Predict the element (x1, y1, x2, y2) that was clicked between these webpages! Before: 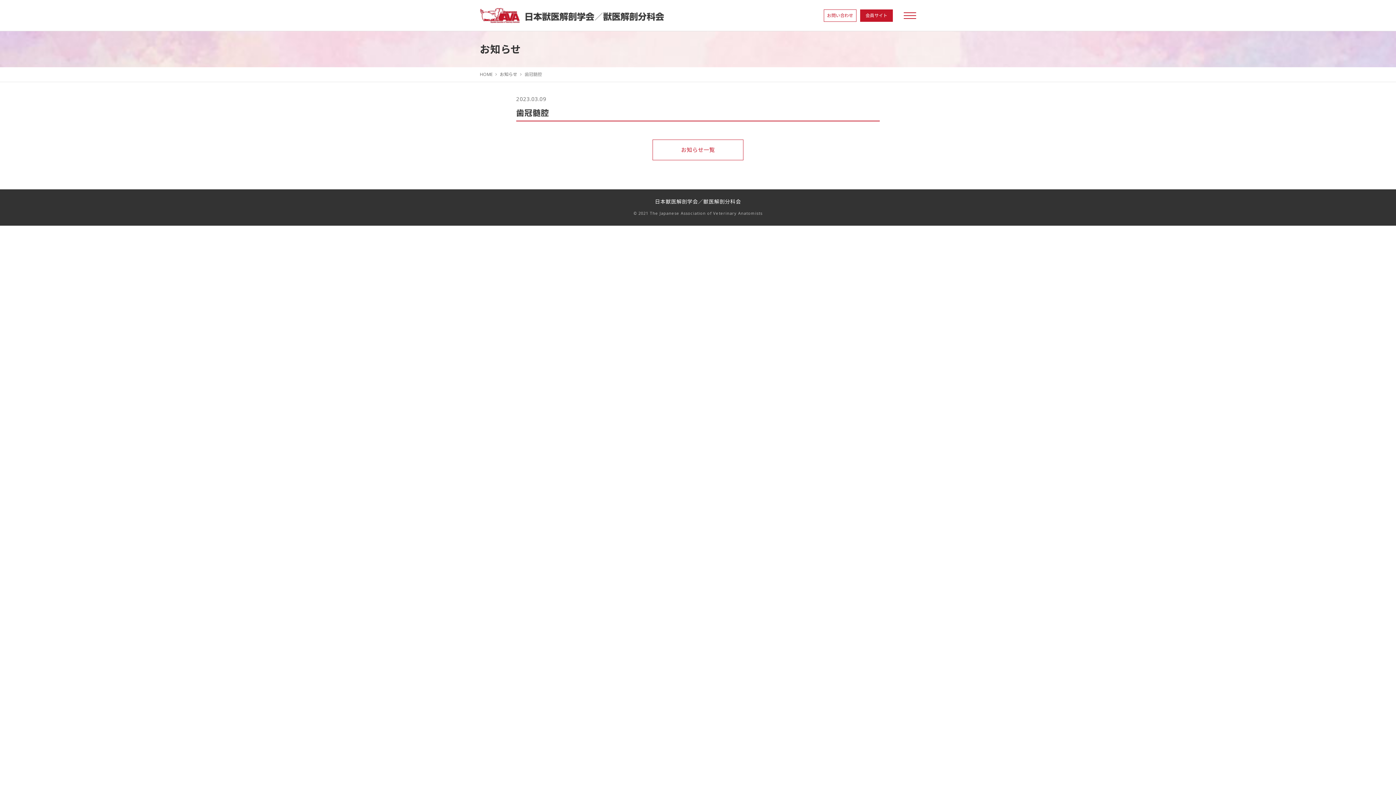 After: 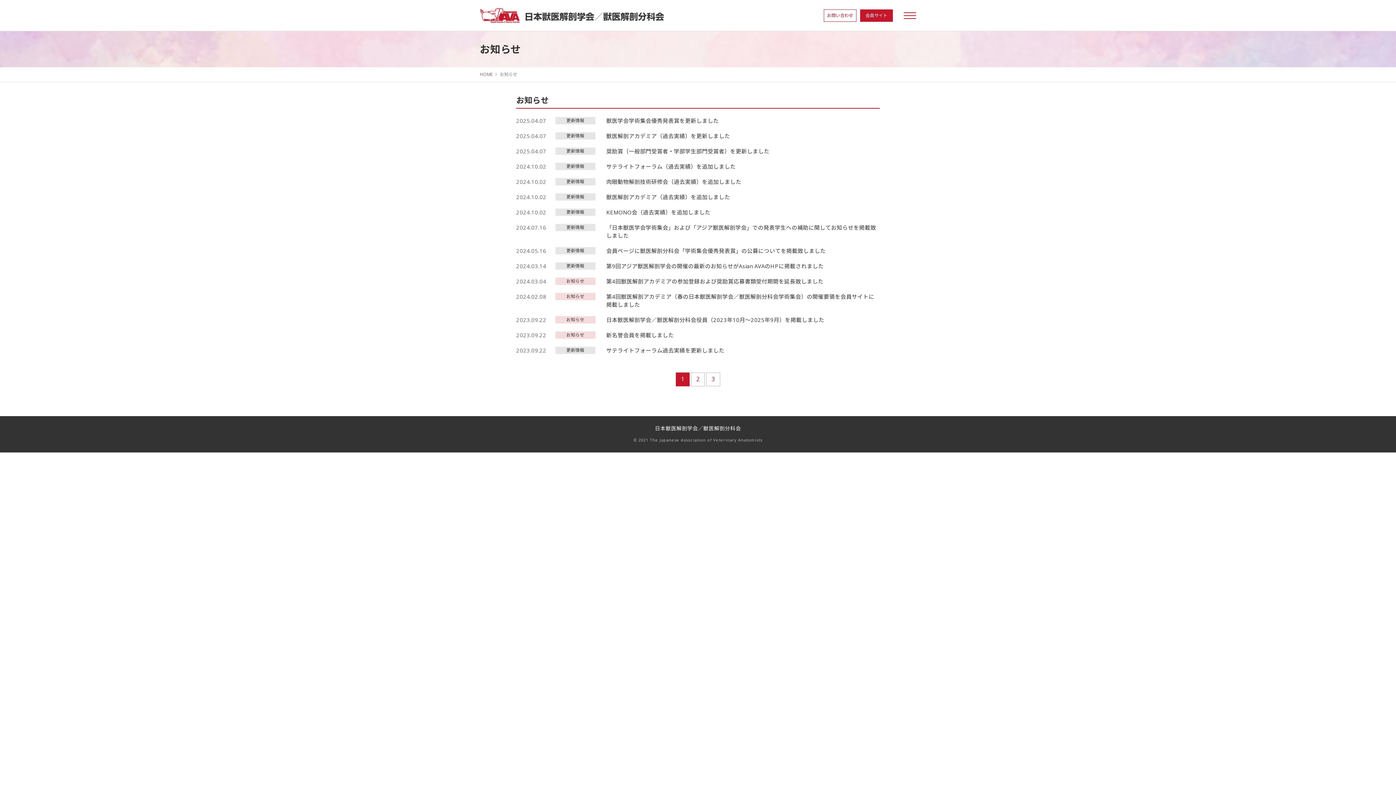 Action: bbox: (500, 71, 517, 77) label: お知らせ